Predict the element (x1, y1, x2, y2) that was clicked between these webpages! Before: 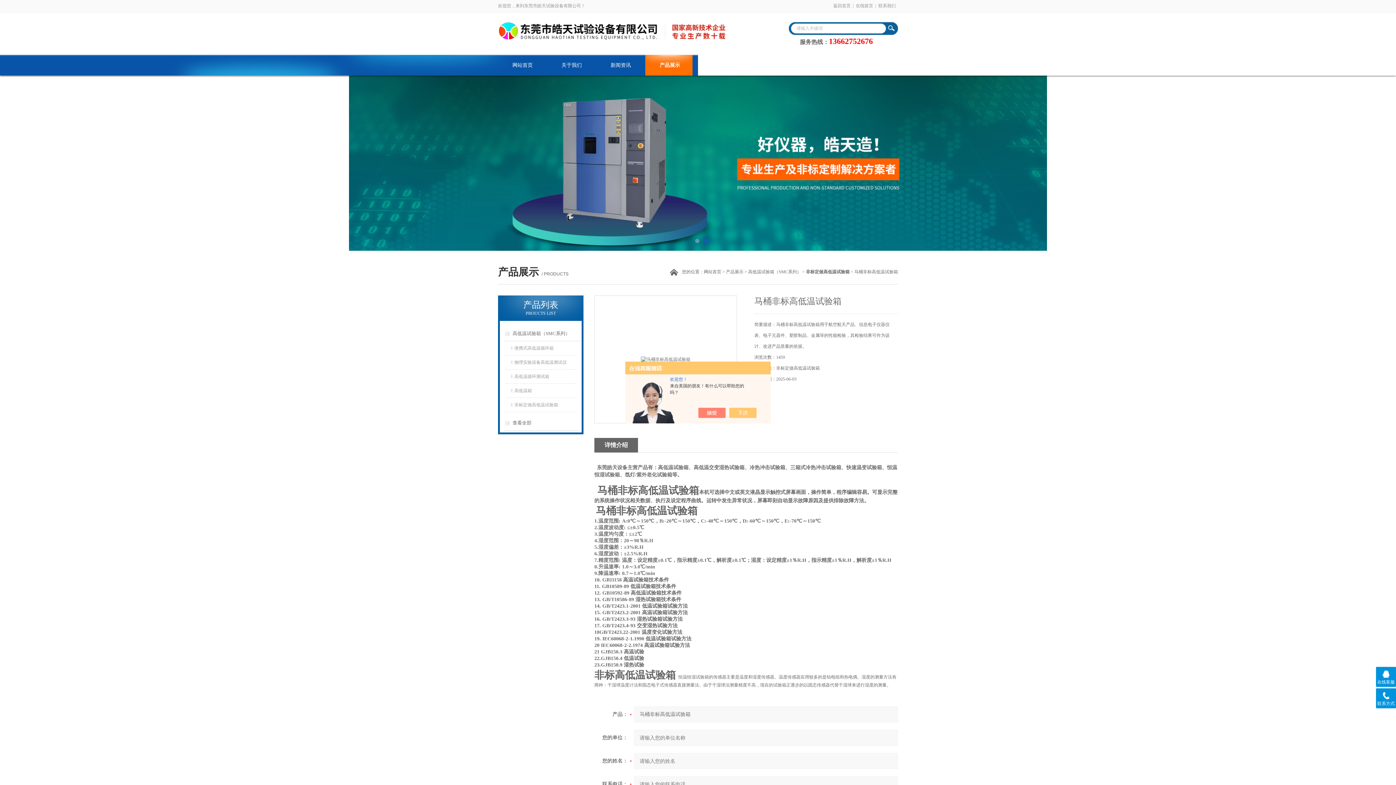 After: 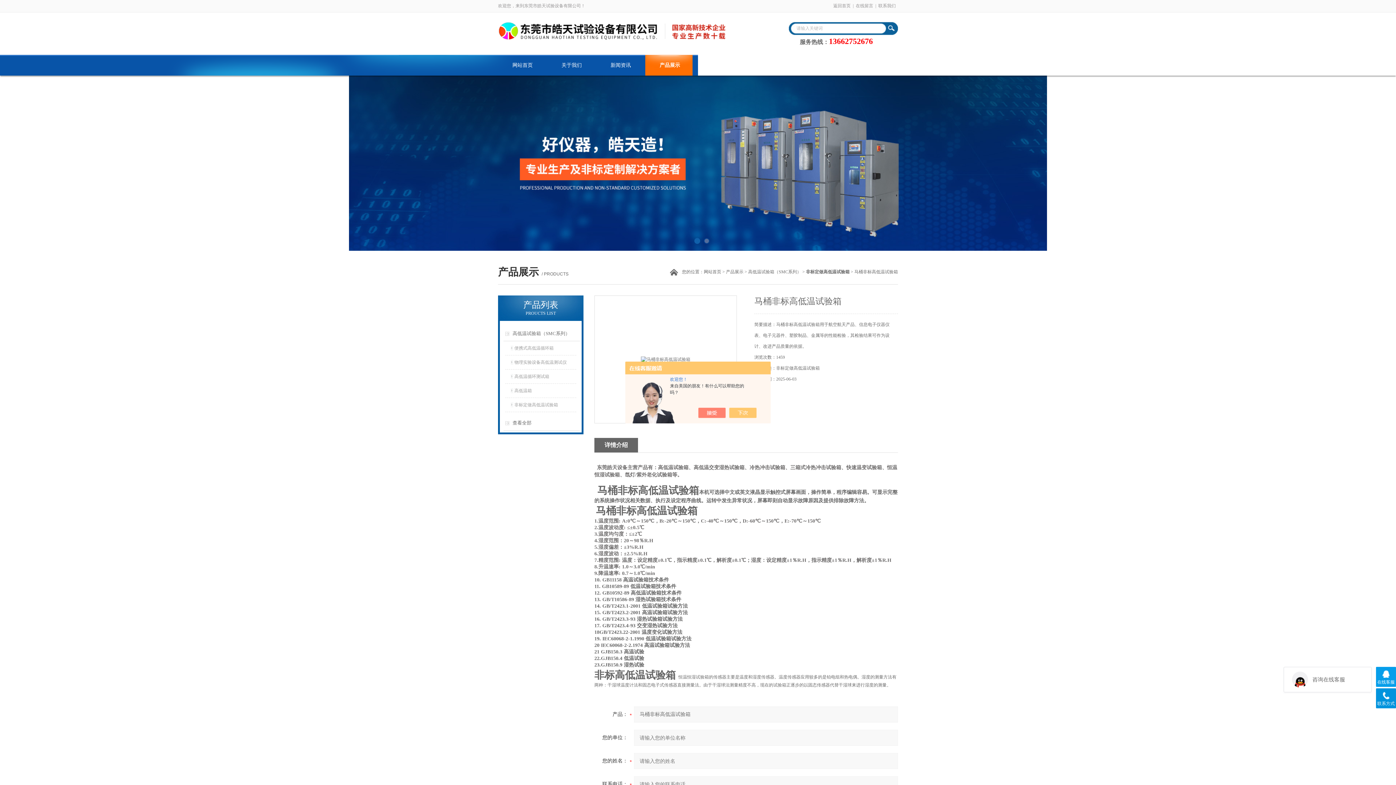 Action: label: 在线客服 bbox: (1376, 667, 1396, 687)